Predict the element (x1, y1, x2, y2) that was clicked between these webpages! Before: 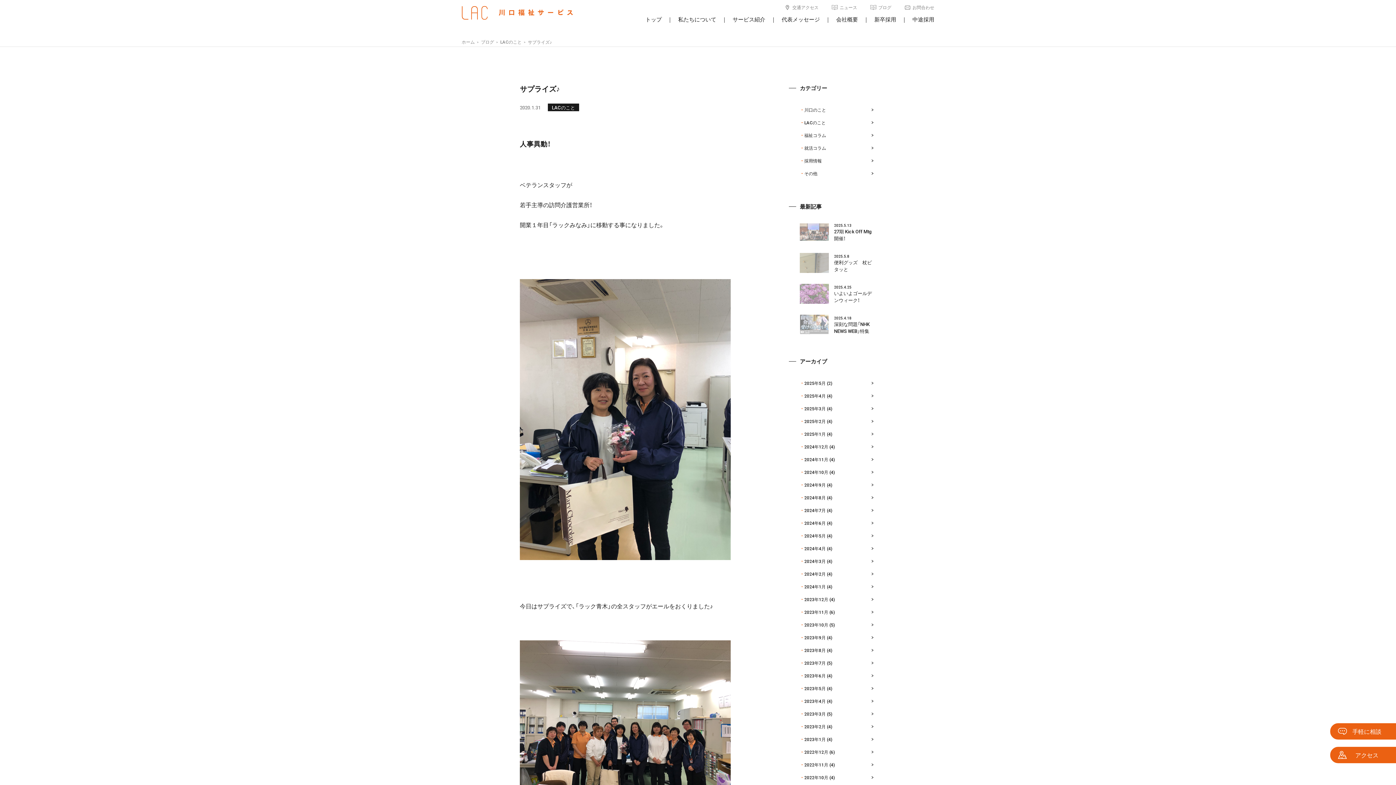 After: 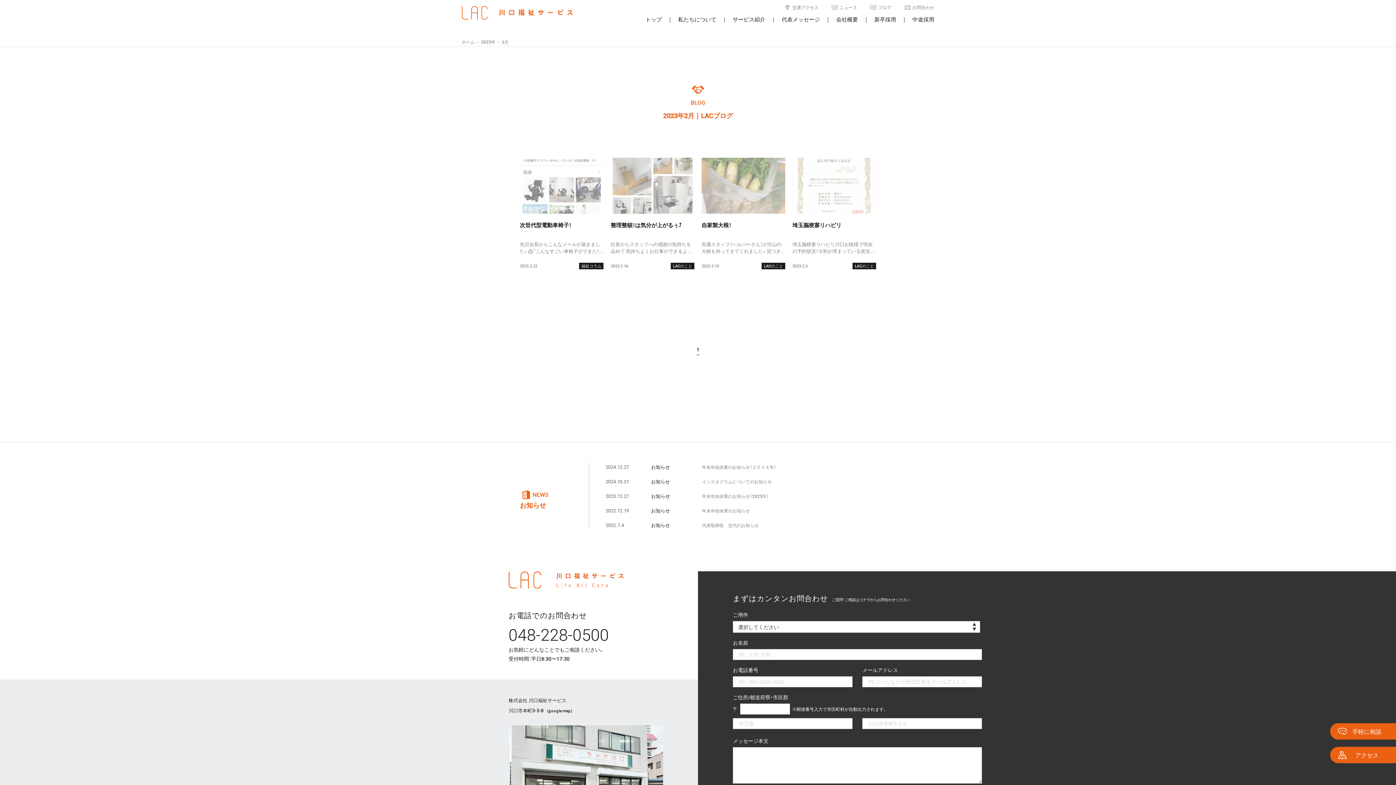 Action: bbox: (804, 723, 825, 730) label: 2023年2月